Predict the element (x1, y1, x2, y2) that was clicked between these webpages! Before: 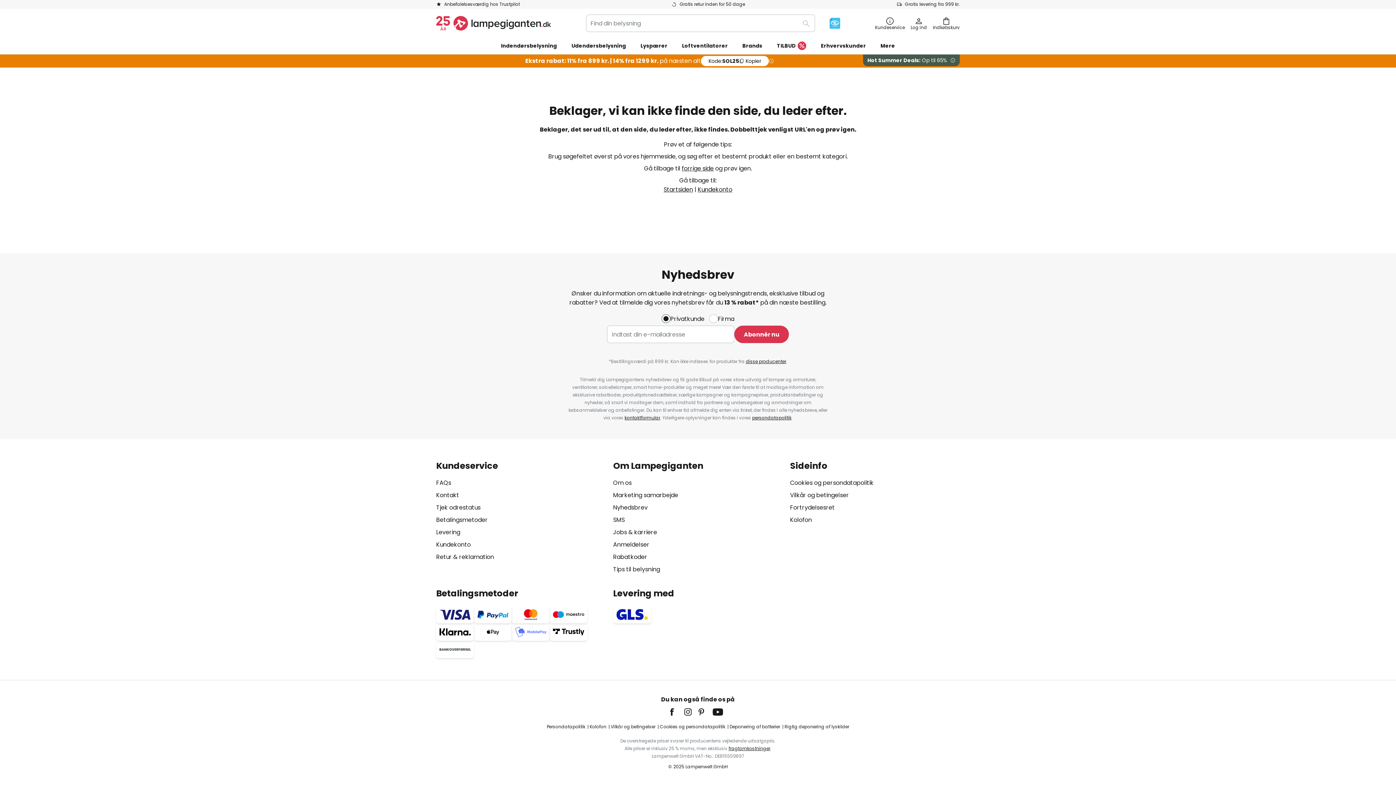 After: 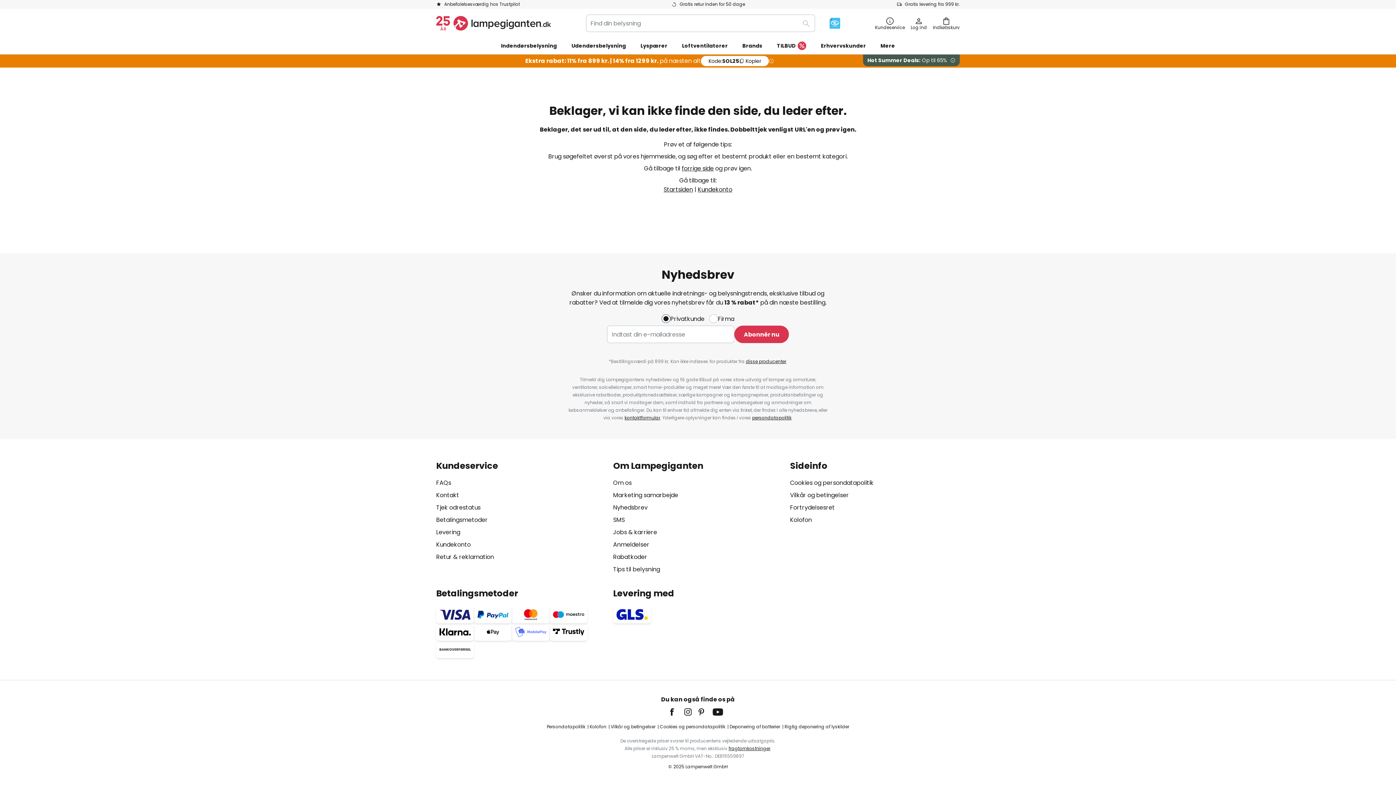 Action: bbox: (701, 56, 769, 66) label: Kode:
SOL25
Kopier